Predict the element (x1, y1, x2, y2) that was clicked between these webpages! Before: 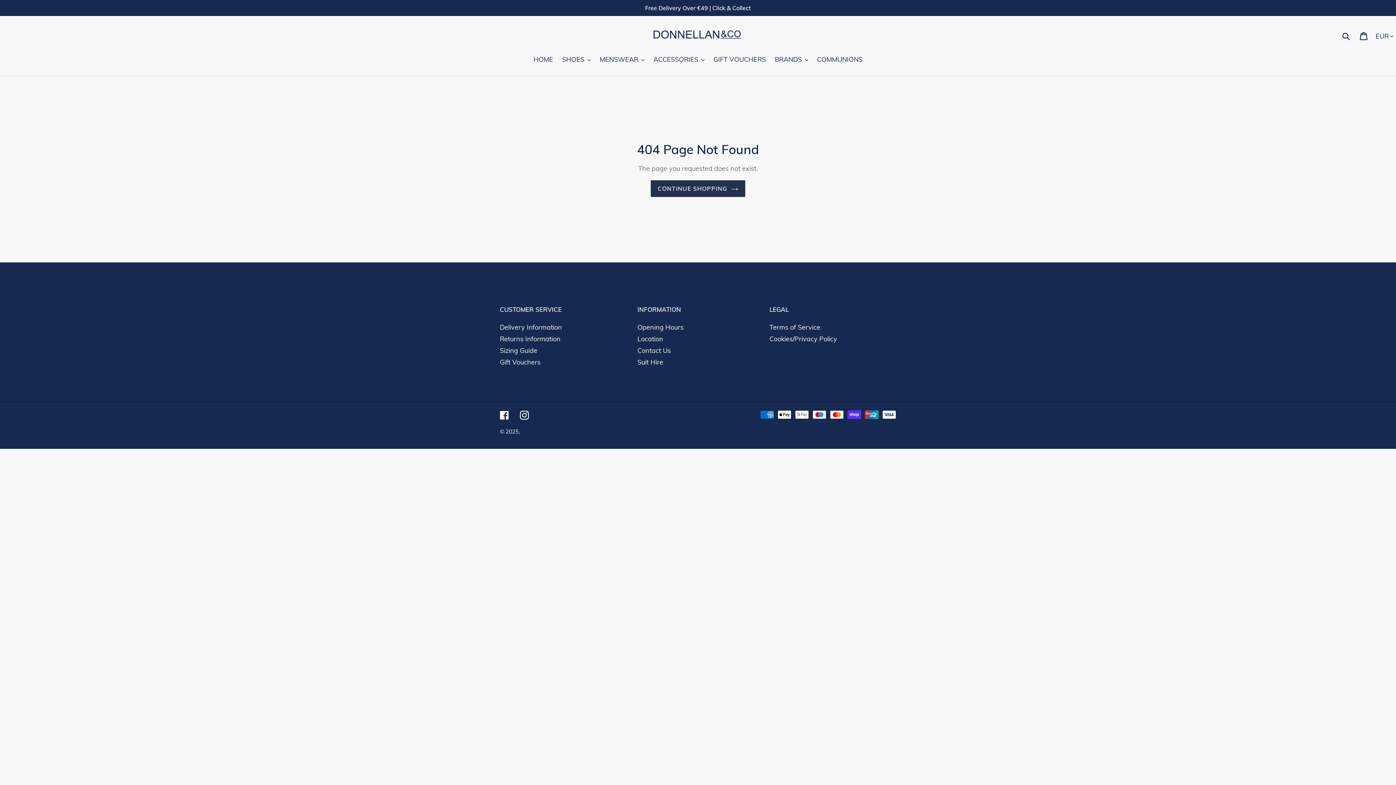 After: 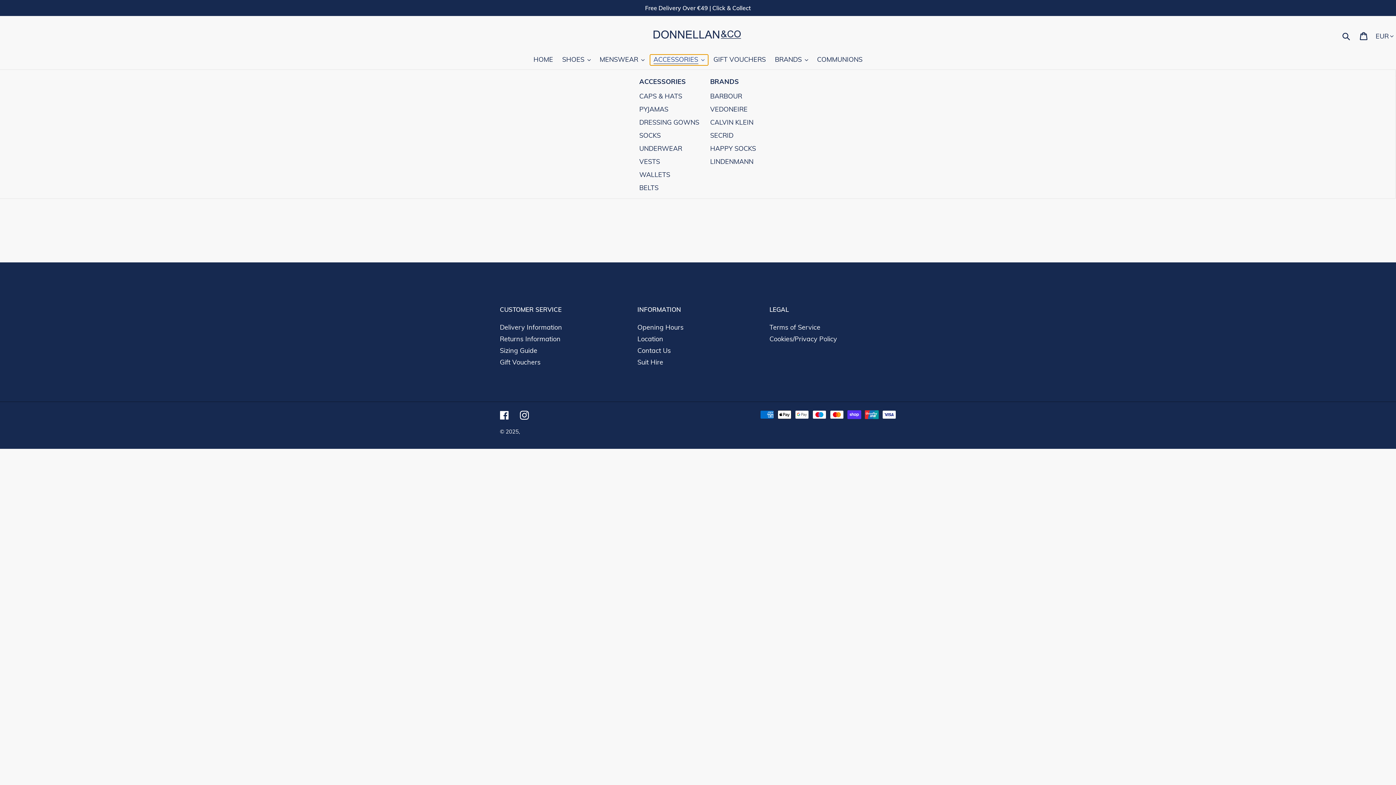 Action: label: ACCESSORIES bbox: (650, 54, 708, 65)